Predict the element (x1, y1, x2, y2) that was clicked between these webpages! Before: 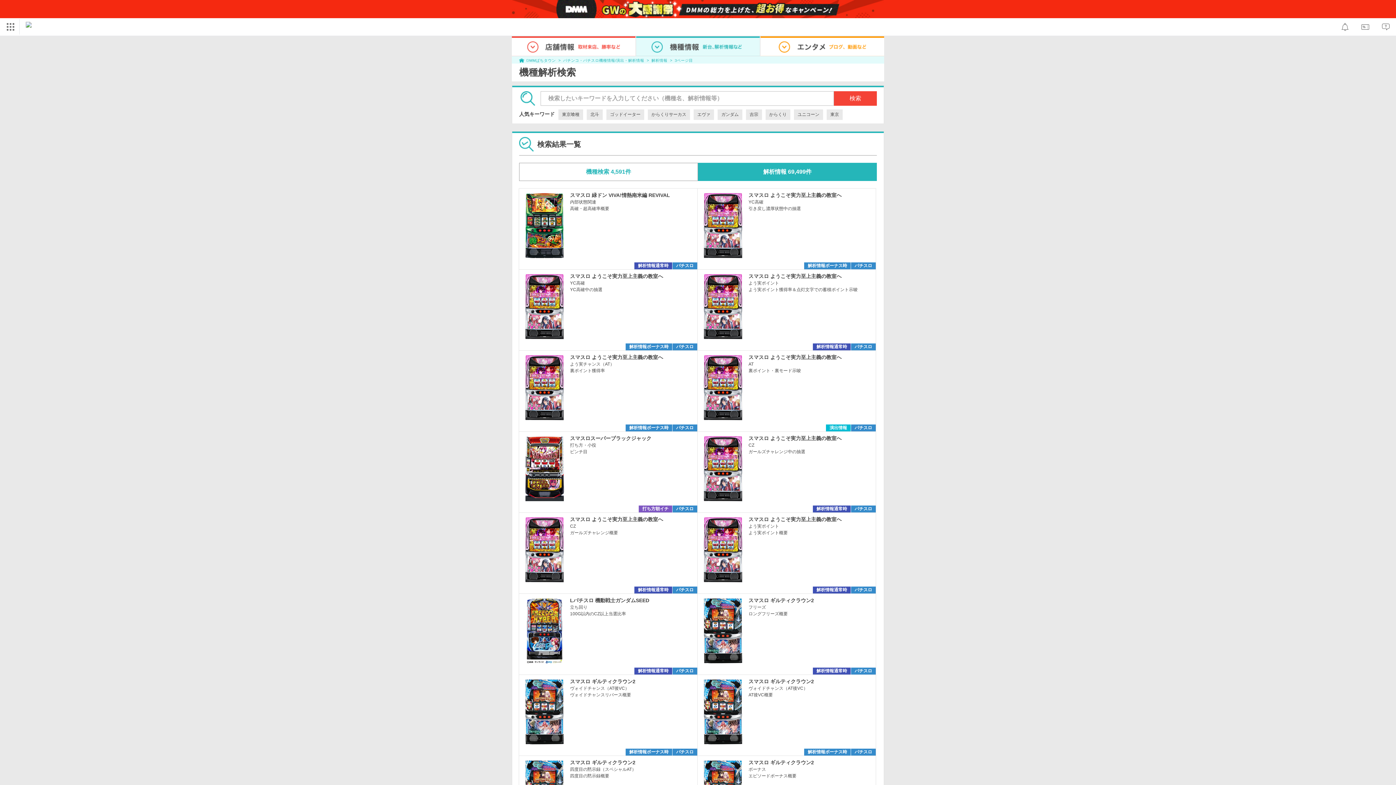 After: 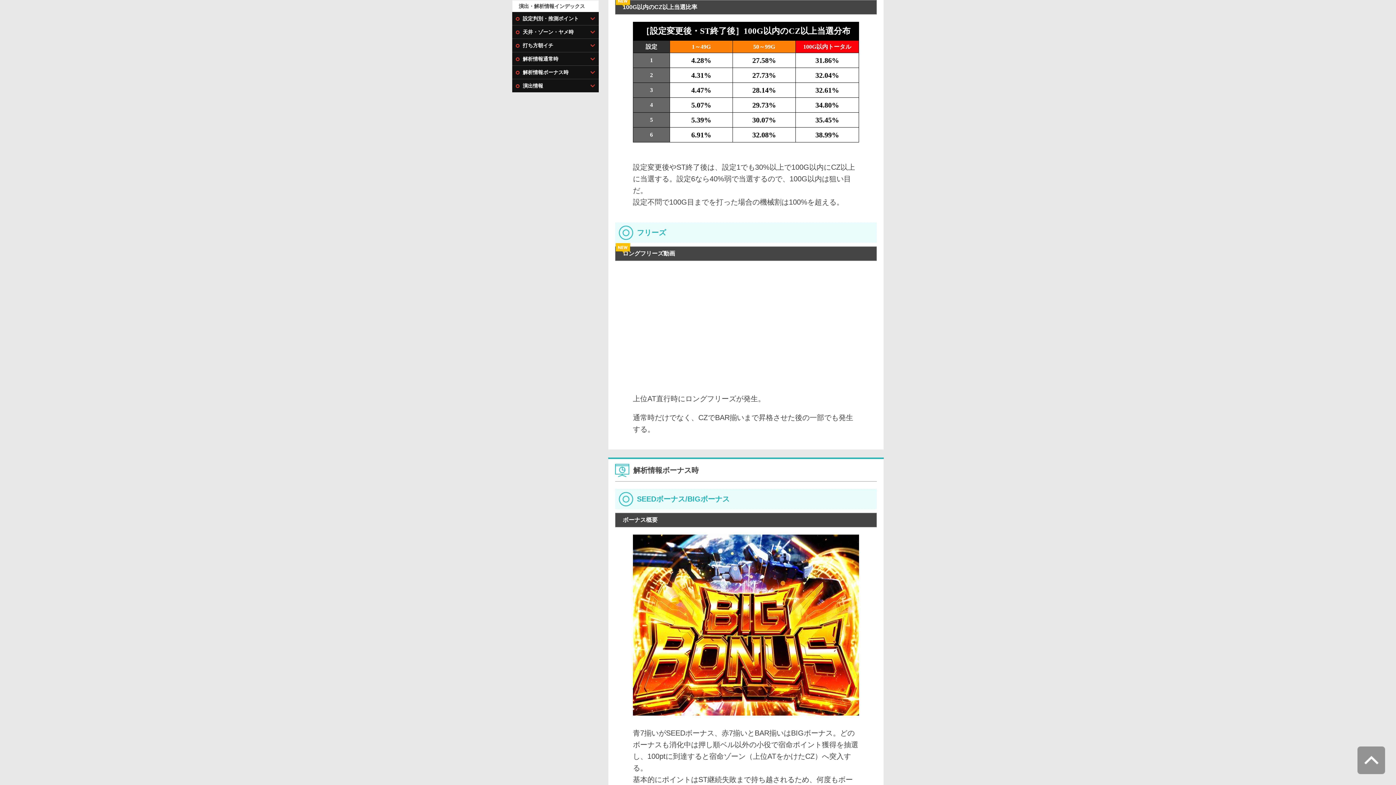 Action: label: 	

Lパチスロ 機動戦士ガンダムSEED

立ち回り

100G以内のCZ以上当選比率

解析情報通常時 パチスロ bbox: (522, 597, 693, 671)